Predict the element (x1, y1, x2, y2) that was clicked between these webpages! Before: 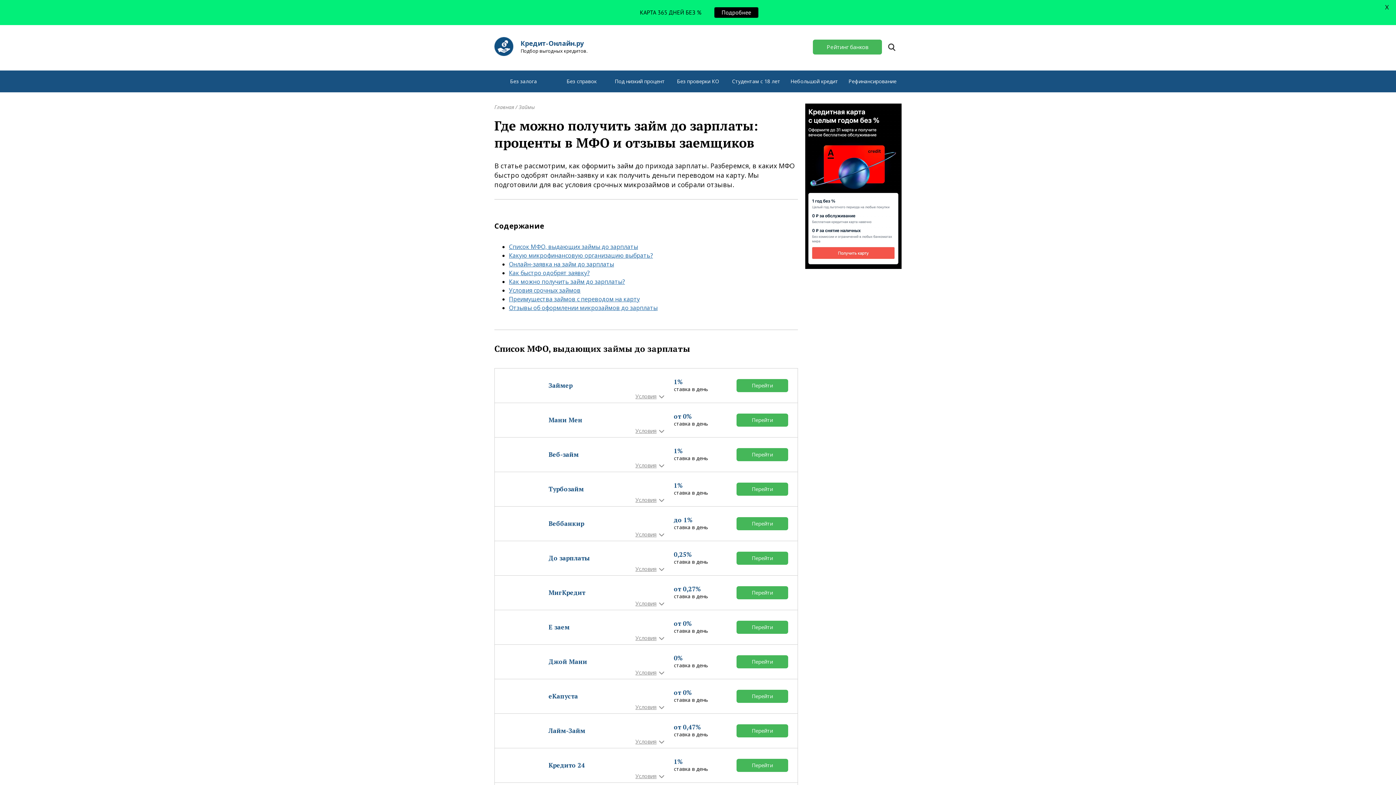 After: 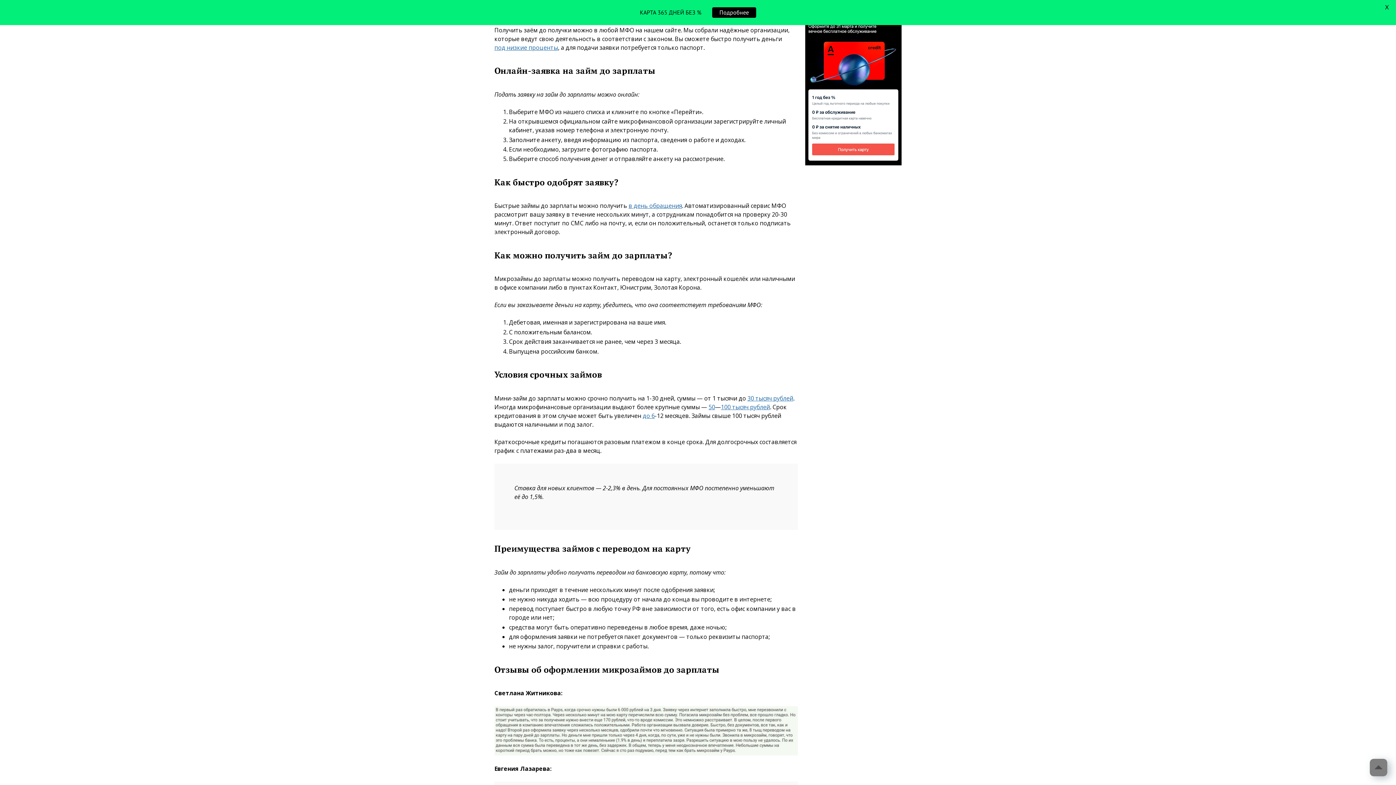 Action: bbox: (509, 251, 653, 259) label: Какую микрофинансовую организацию выбрать?